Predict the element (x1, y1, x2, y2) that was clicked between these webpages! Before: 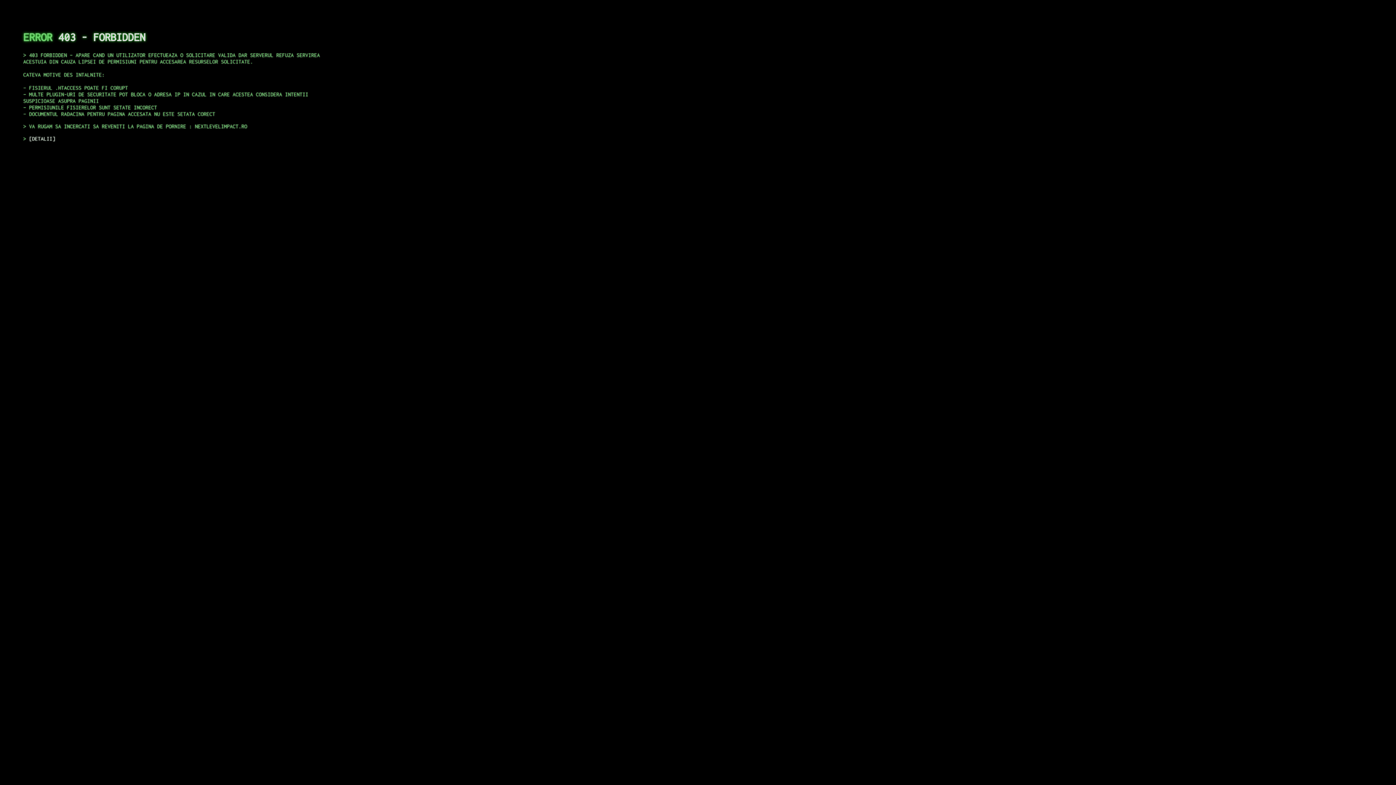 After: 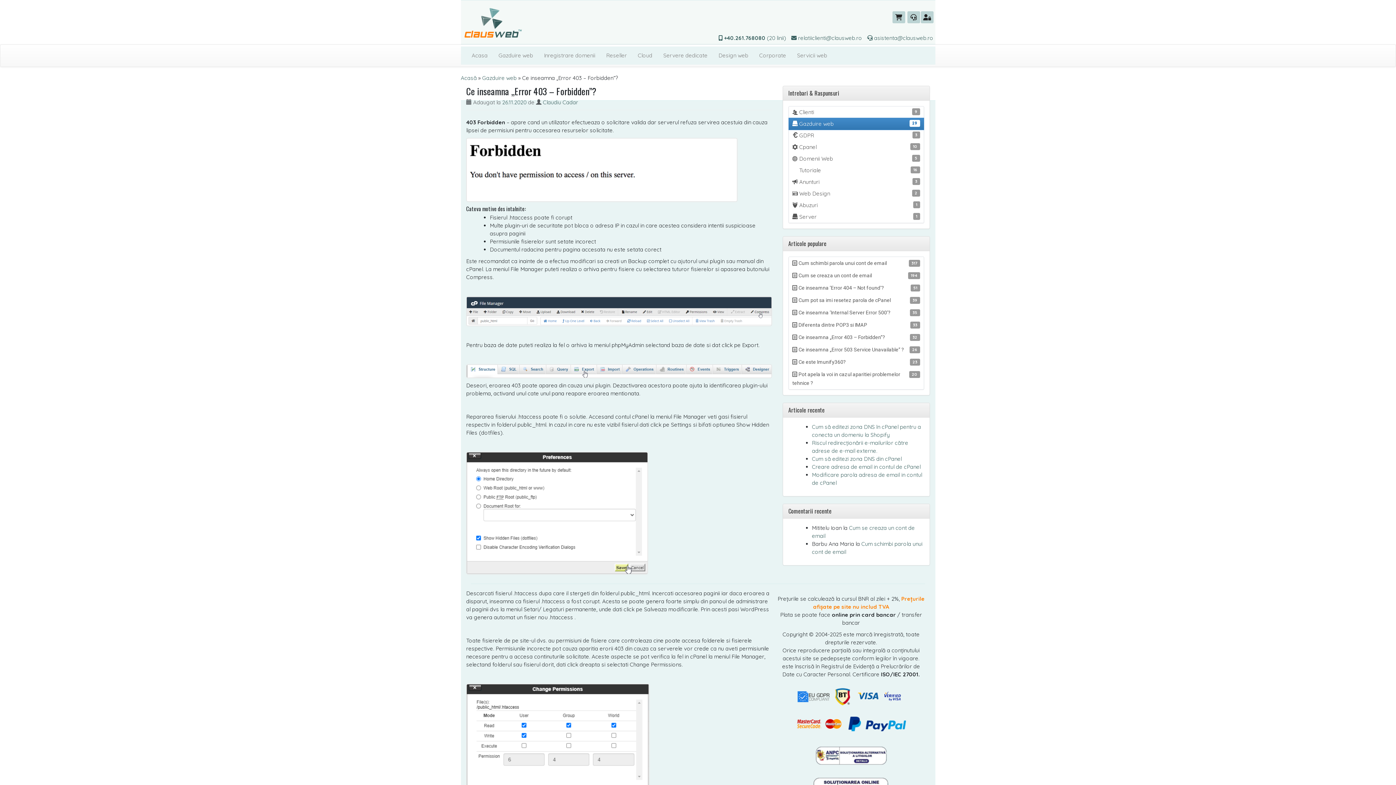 Action: bbox: (29, 135, 55, 141) label: DETALII